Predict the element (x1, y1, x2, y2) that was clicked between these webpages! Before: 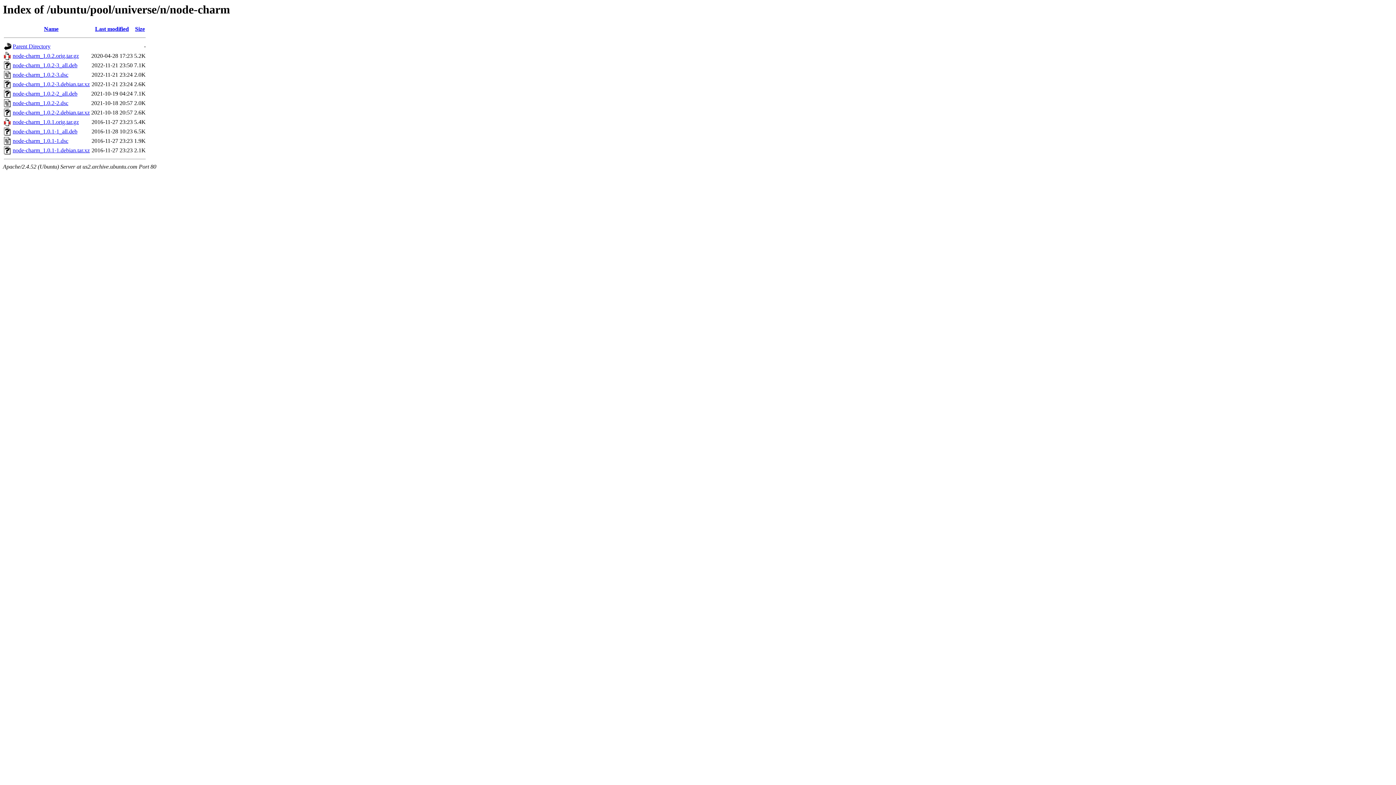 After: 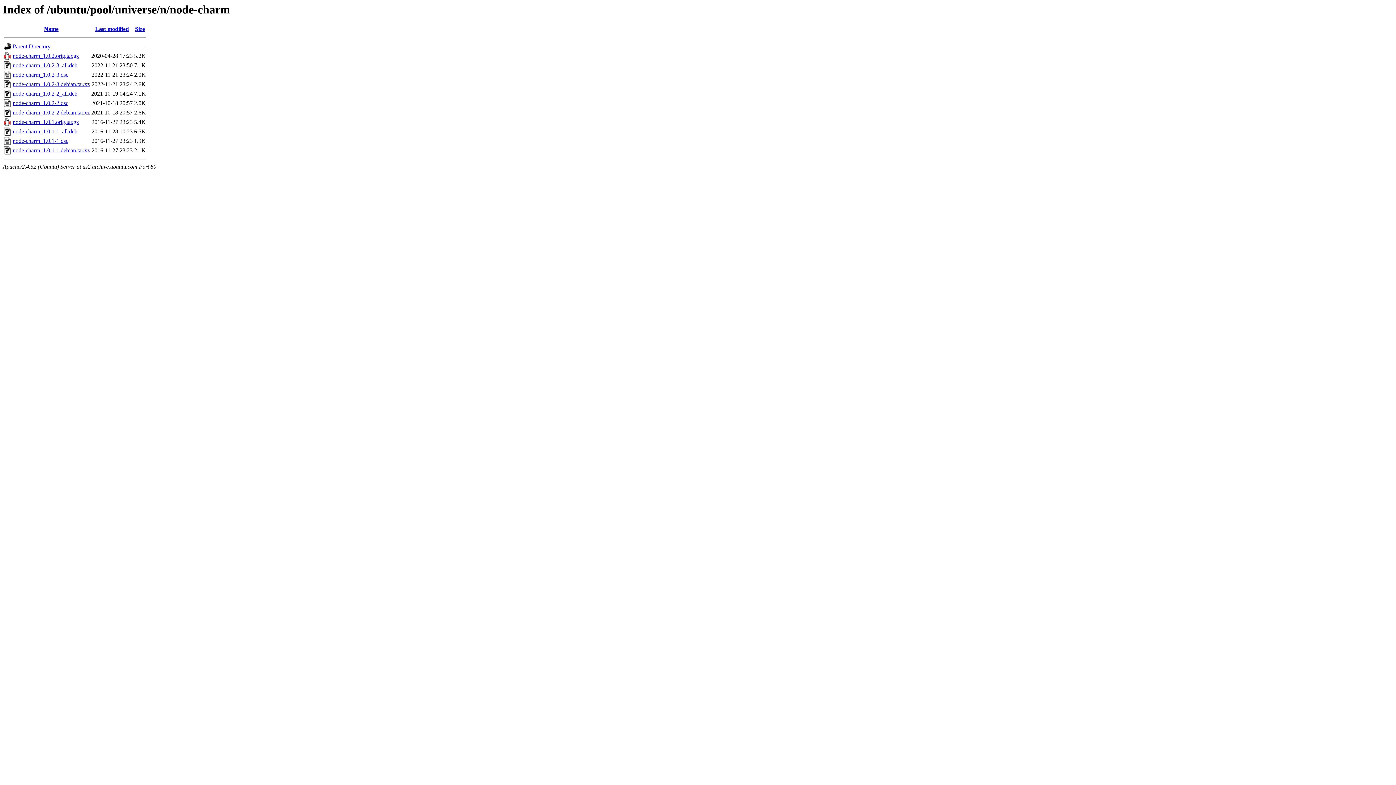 Action: label: node-charm_1.0.1-1_all.deb bbox: (12, 128, 77, 134)